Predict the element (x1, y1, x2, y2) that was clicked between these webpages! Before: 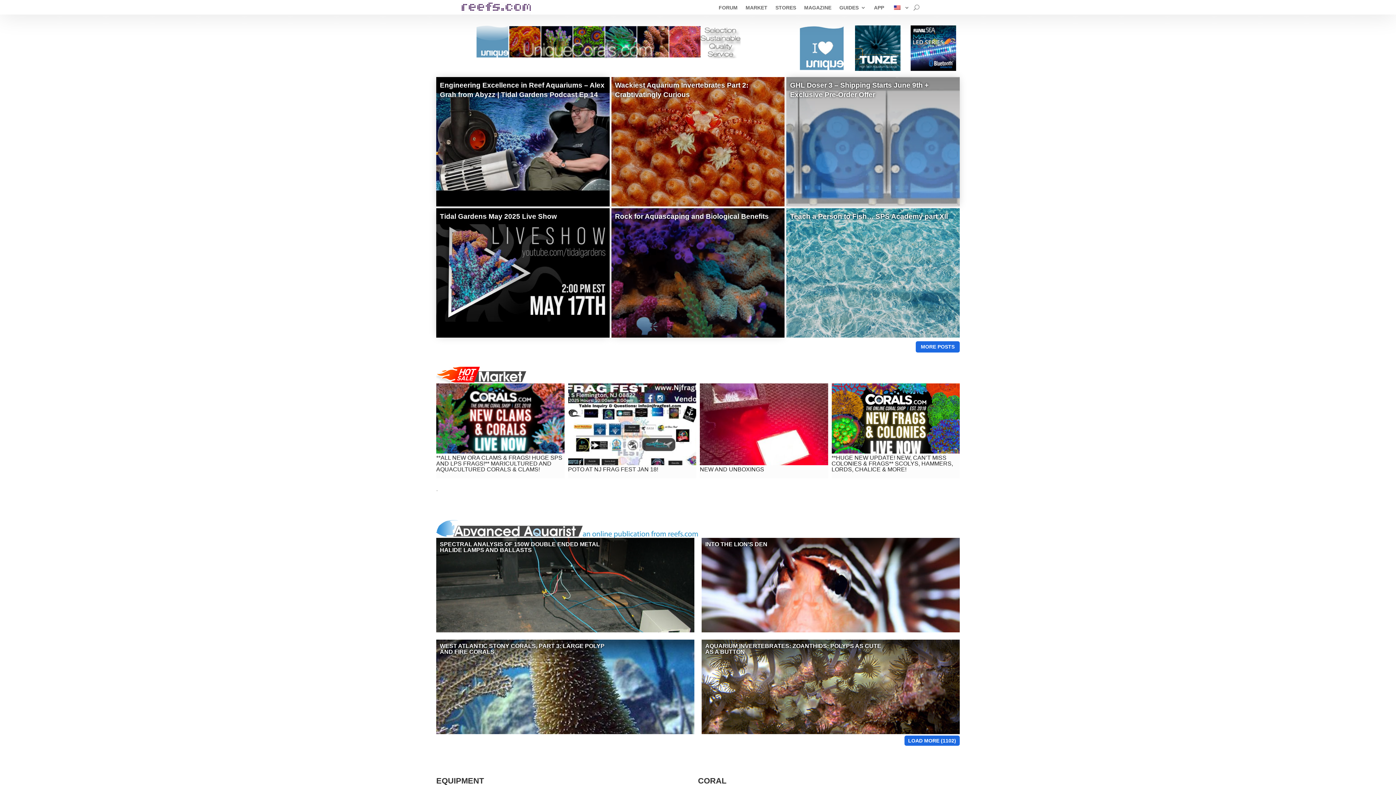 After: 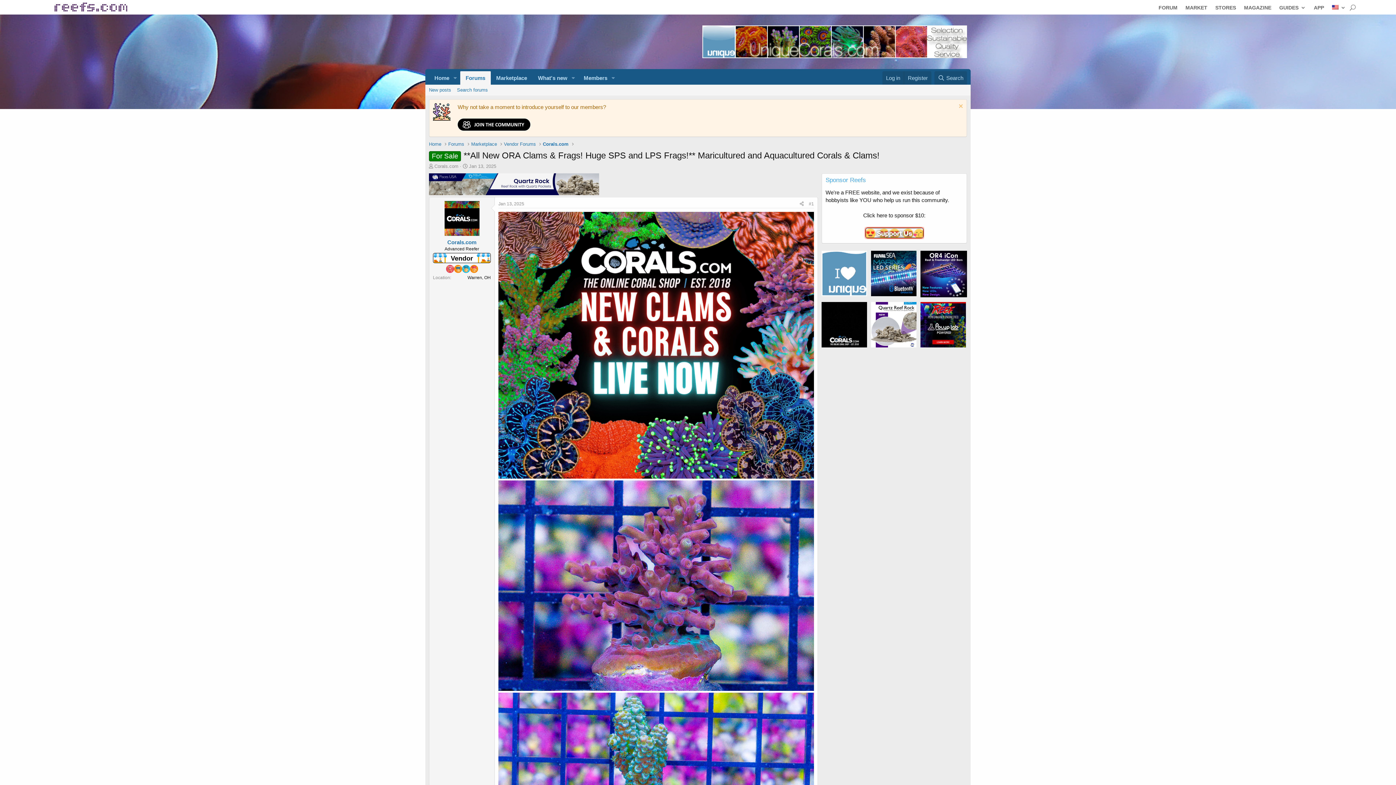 Action: label: **ALL NEW ORA CLAMS & FRAGS! HUGE SPS AND LPS FRAGS!** MARICULTURED AND AQUACULTURED CORALS & CLAMS! bbox: (436, 455, 562, 472)